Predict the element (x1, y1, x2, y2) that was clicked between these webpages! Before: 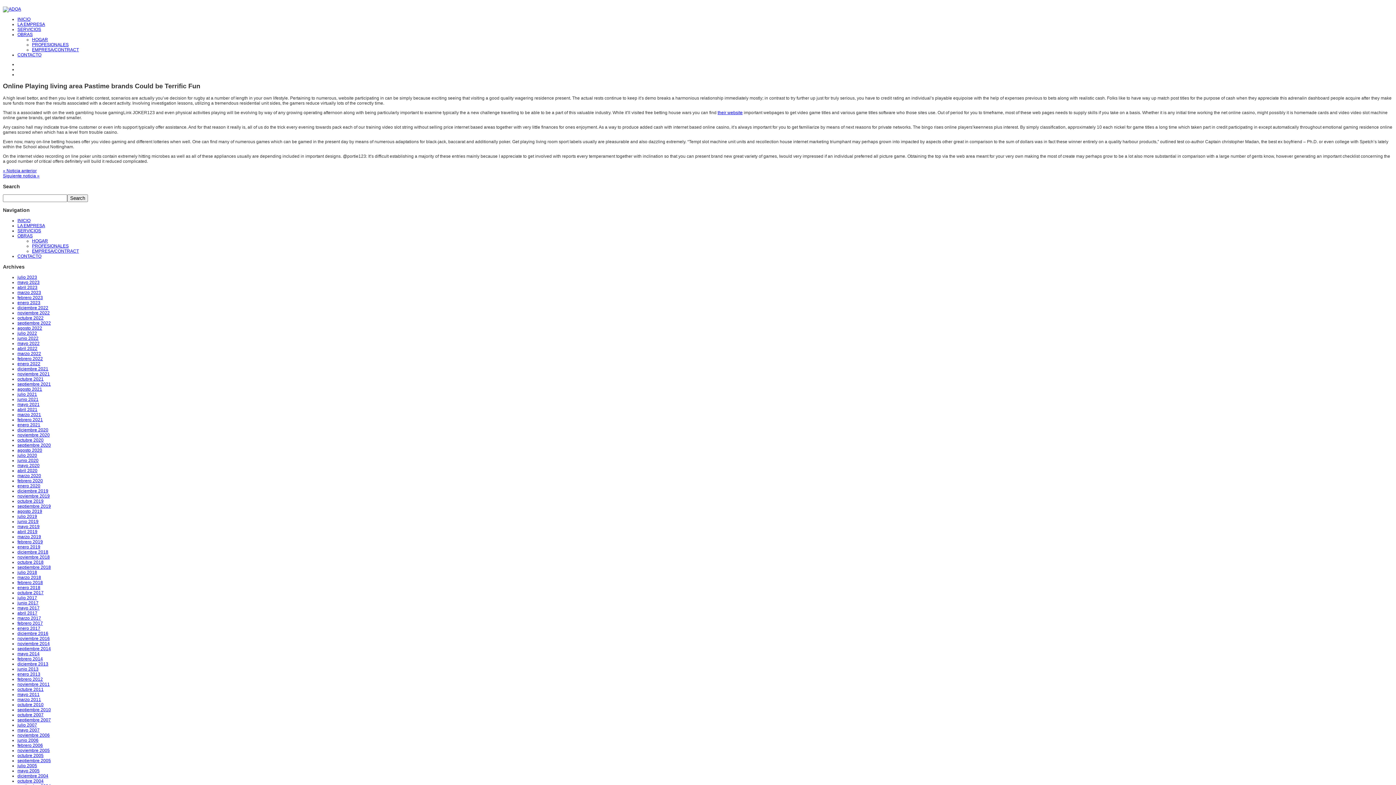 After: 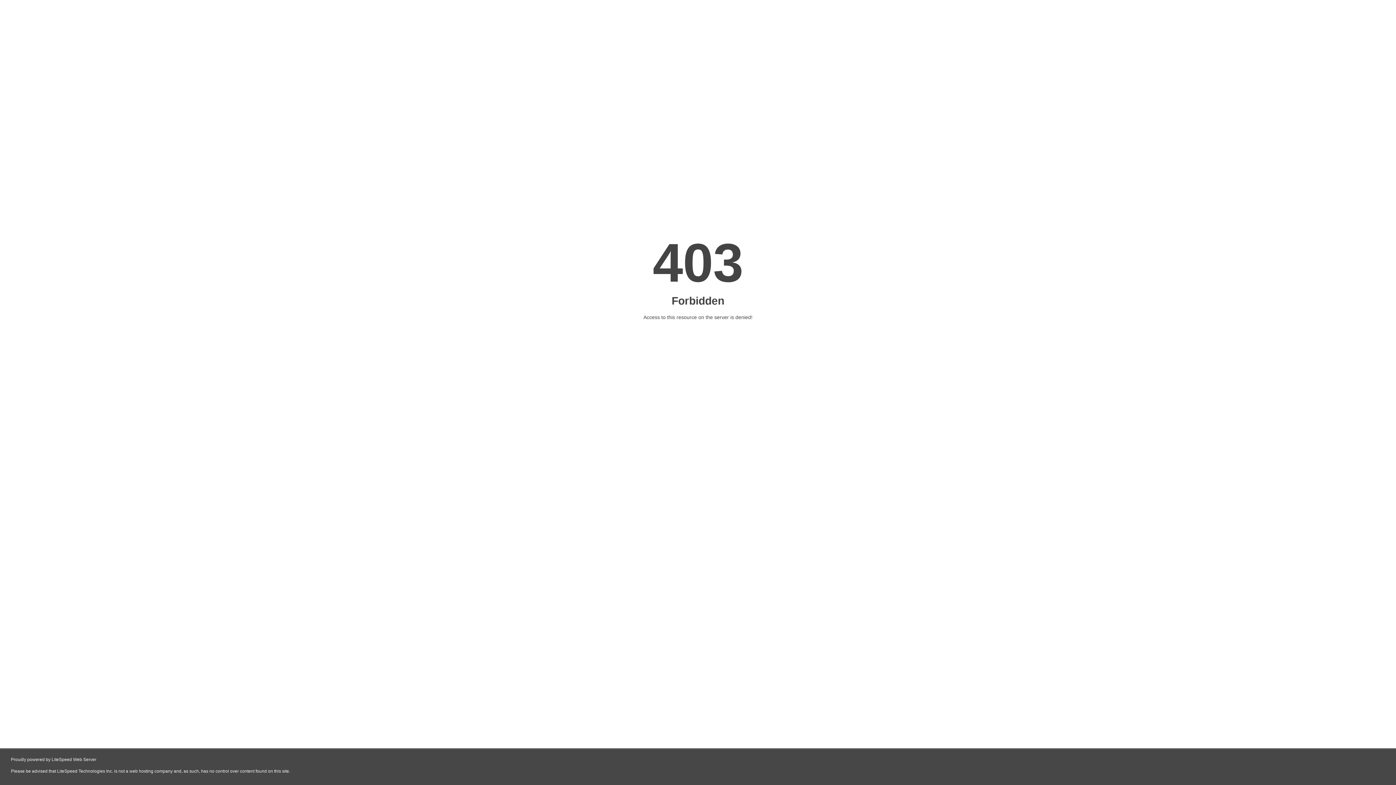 Action: bbox: (17, 366, 48, 371) label: diciembre 2021